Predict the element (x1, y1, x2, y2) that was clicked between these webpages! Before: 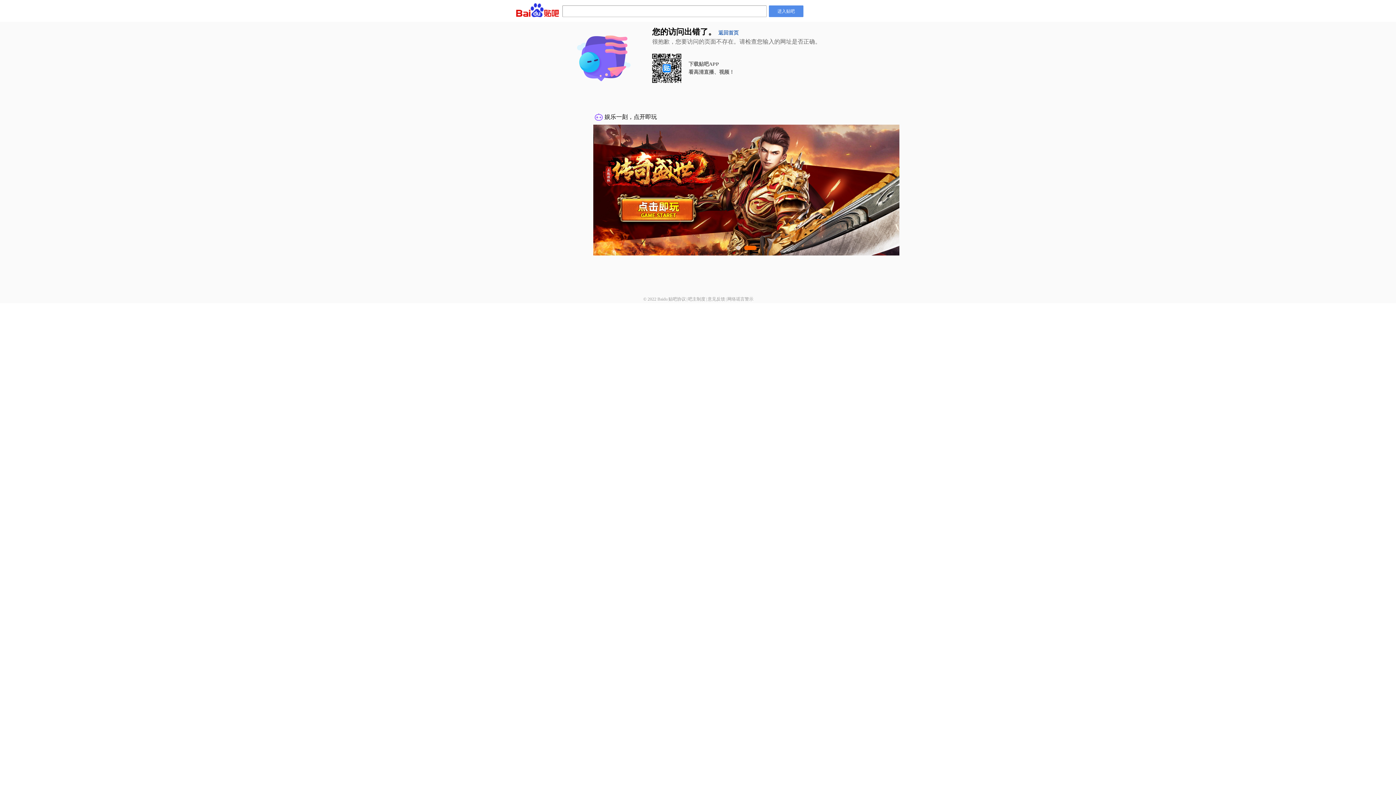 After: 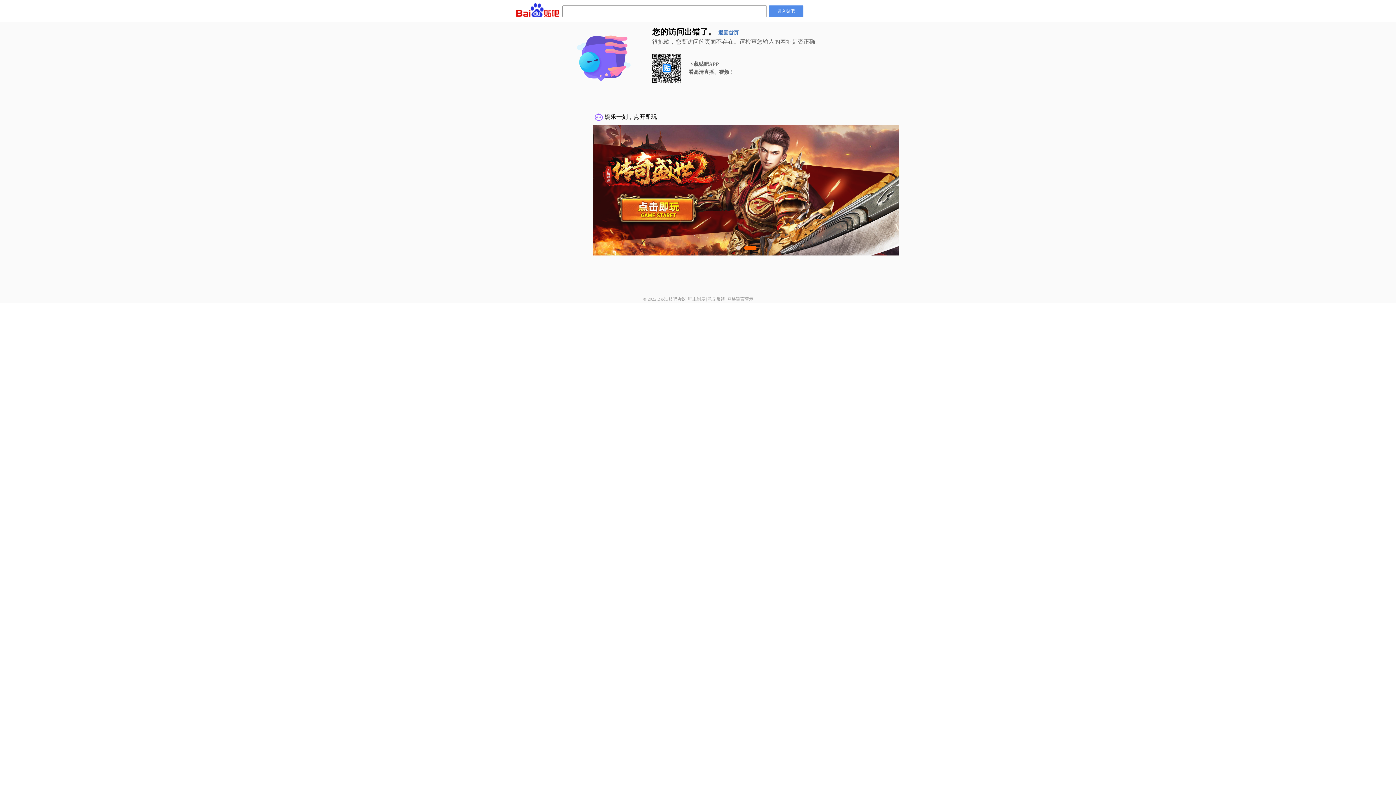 Action: bbox: (668, 296, 686, 301) label: 贴吧协议